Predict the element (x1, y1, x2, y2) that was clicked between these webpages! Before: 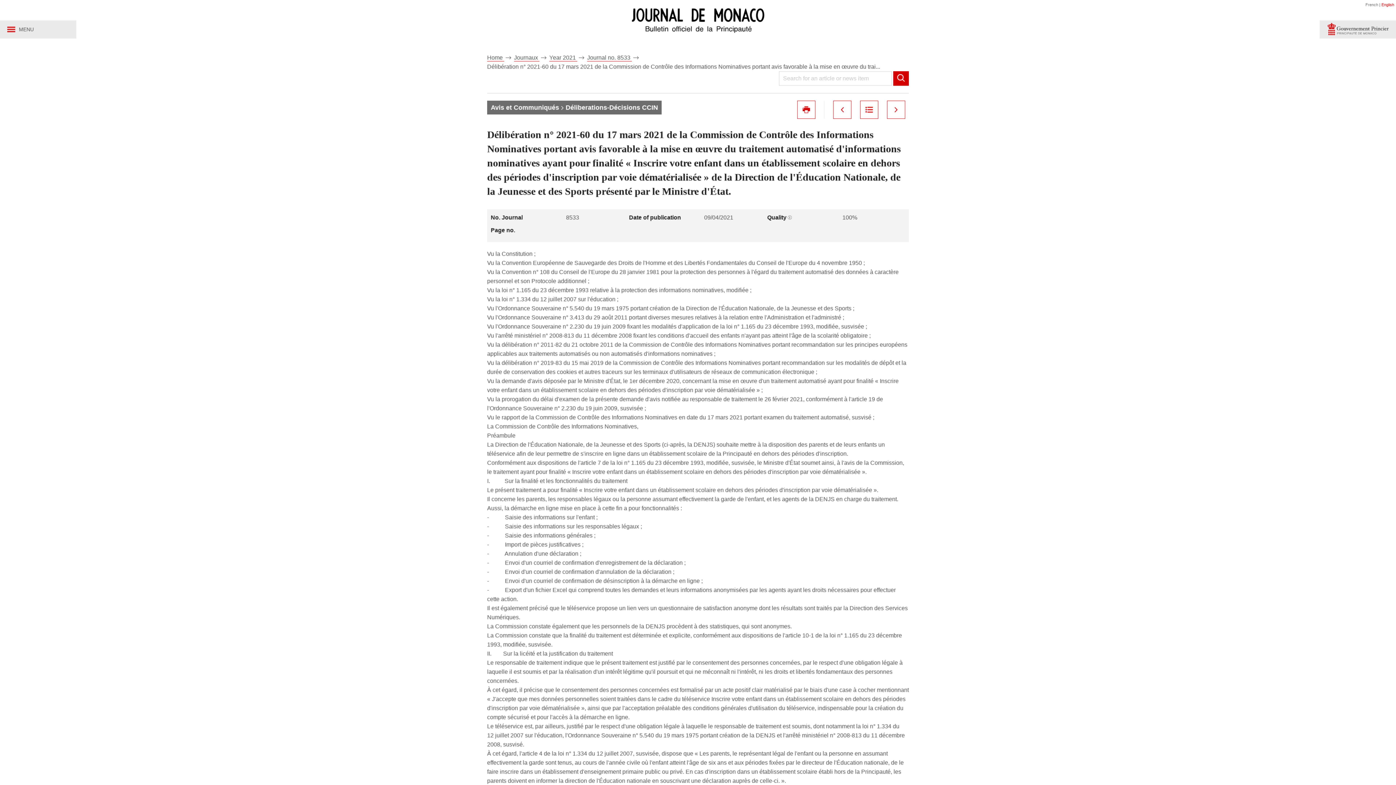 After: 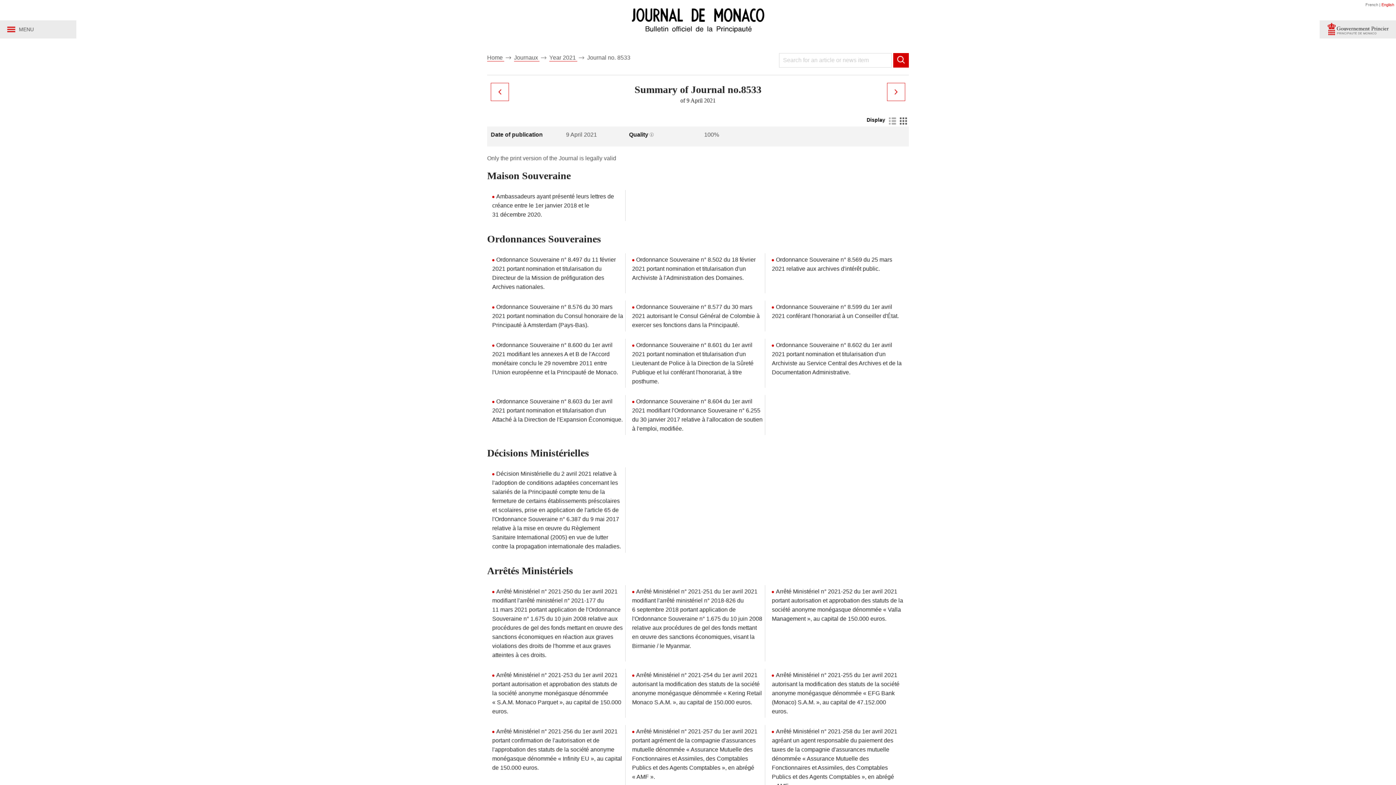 Action: bbox: (587, 54, 632, 61) label: Journal no. 8533 